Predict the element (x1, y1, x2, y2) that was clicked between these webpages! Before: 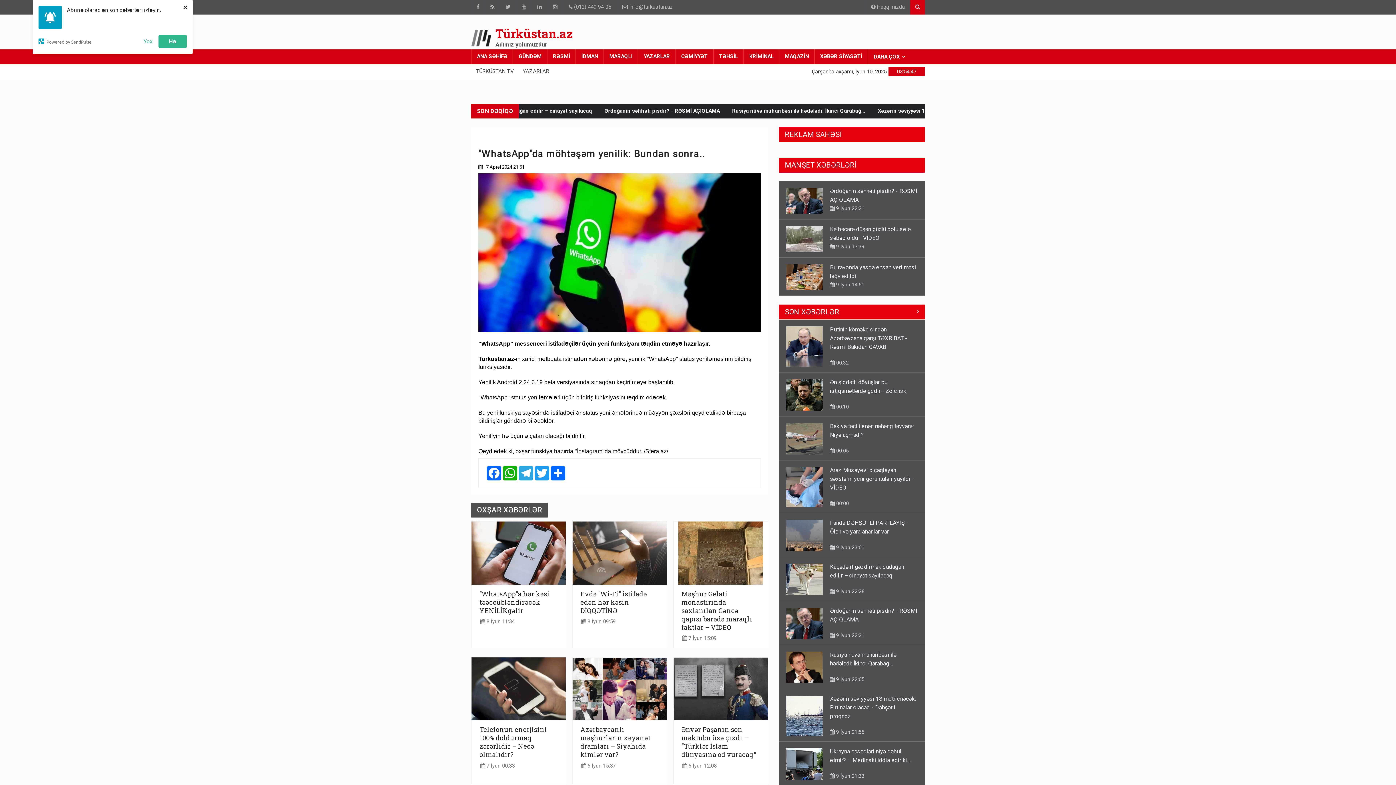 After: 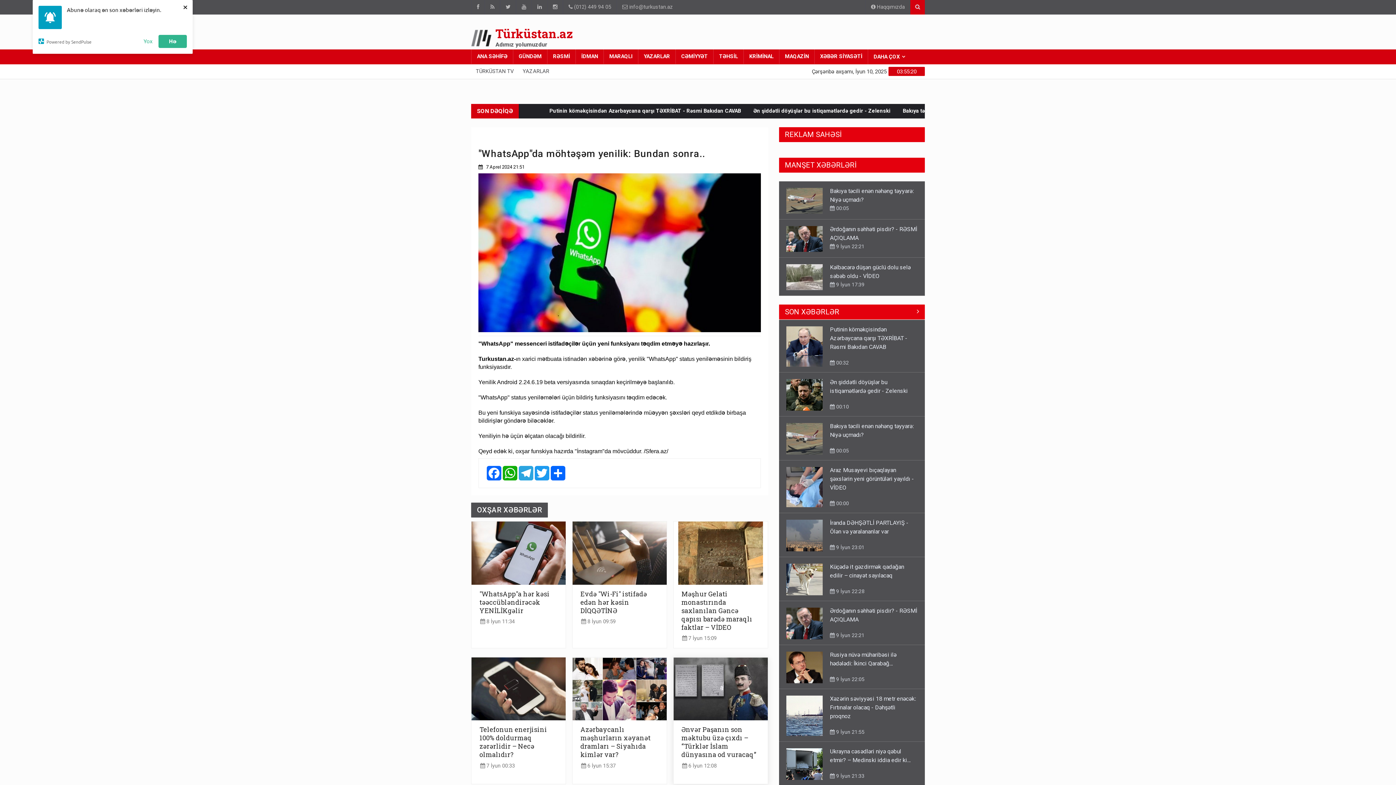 Action: bbox: (673, 657, 767, 720)